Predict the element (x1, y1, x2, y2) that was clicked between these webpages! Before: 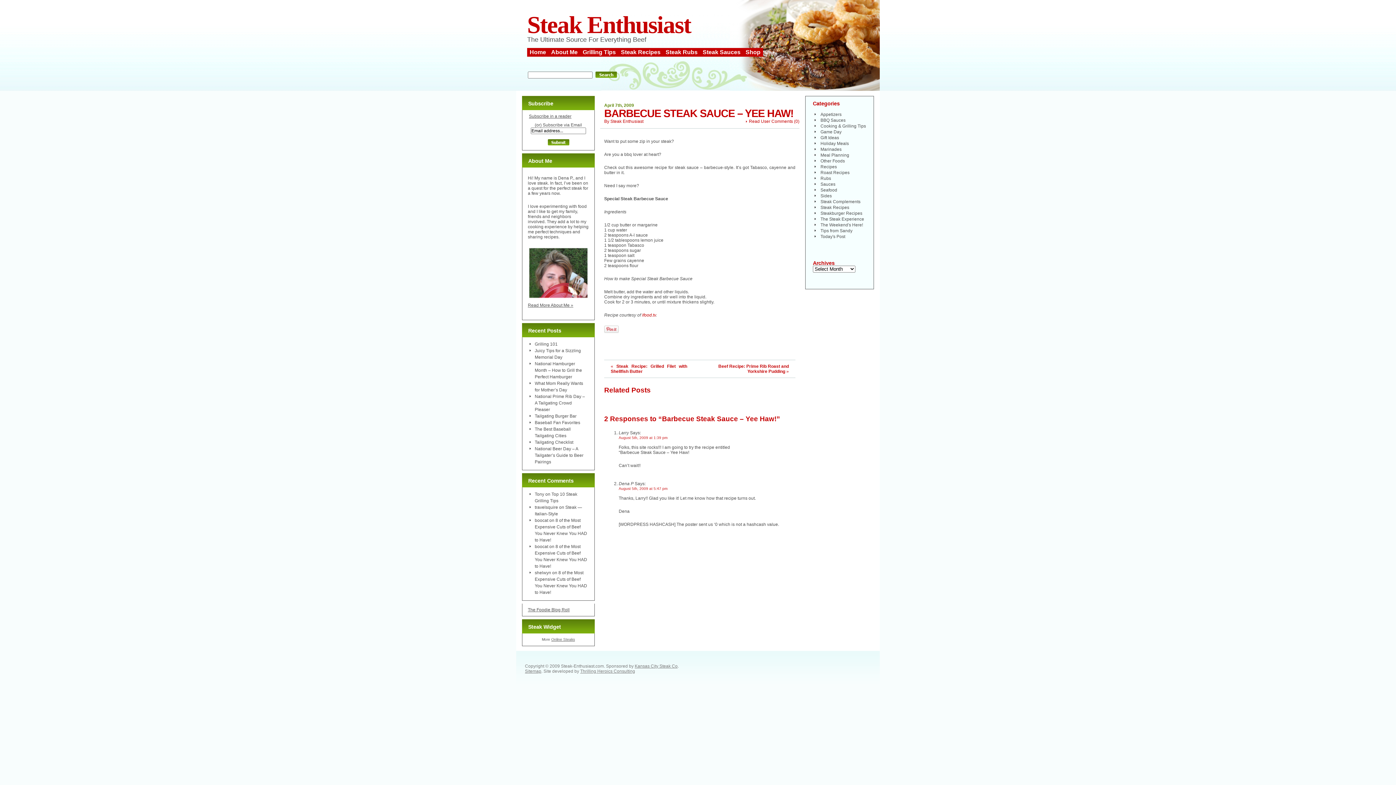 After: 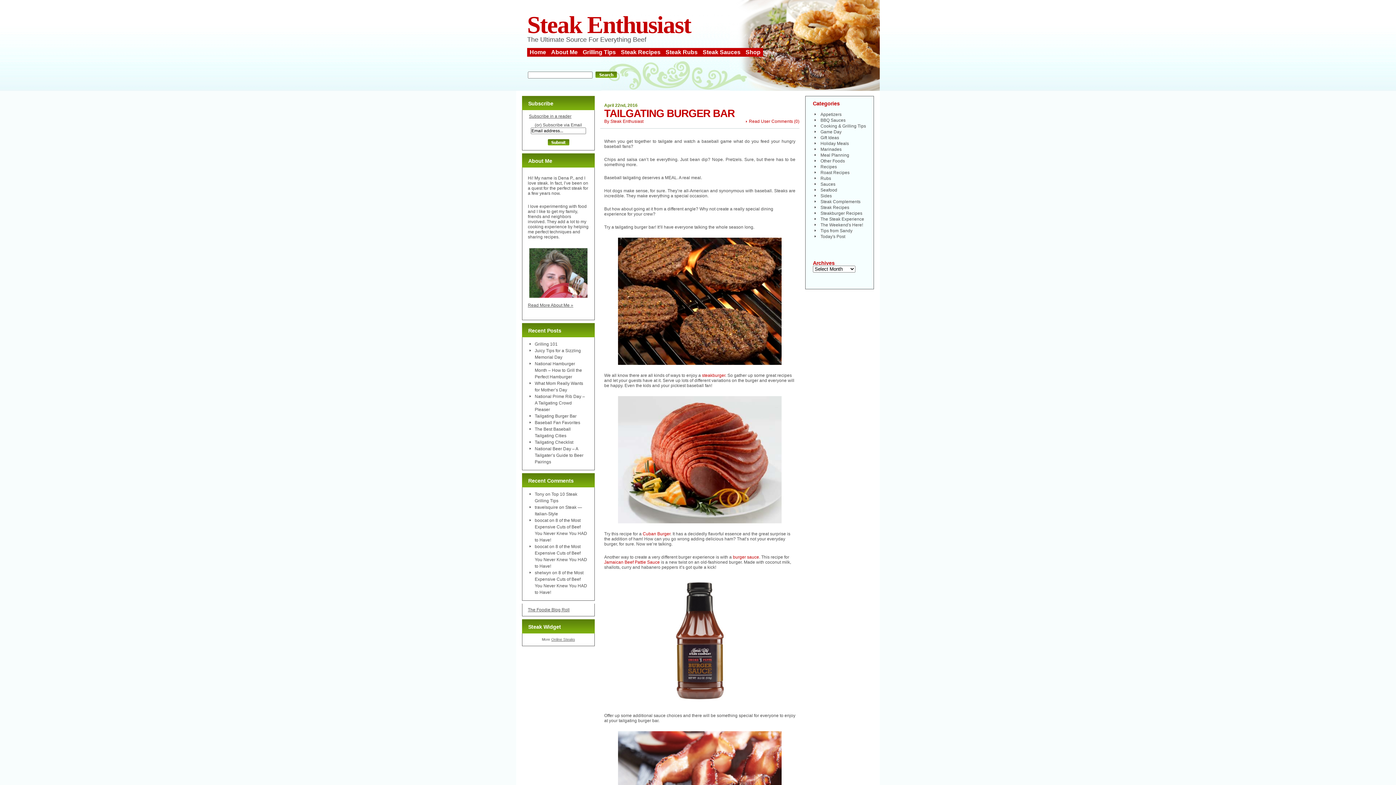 Action: bbox: (534, 413, 576, 418) label: Tailgating Burger Bar